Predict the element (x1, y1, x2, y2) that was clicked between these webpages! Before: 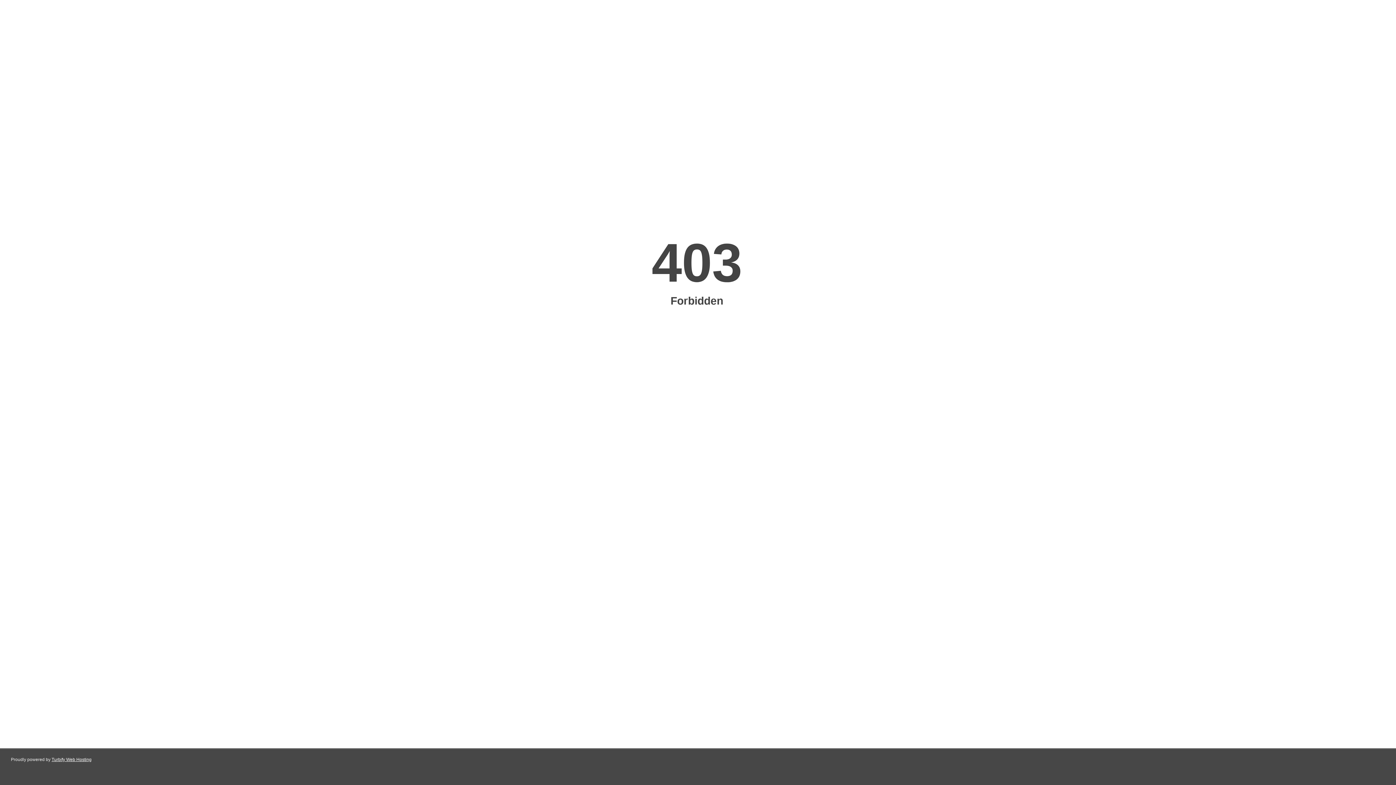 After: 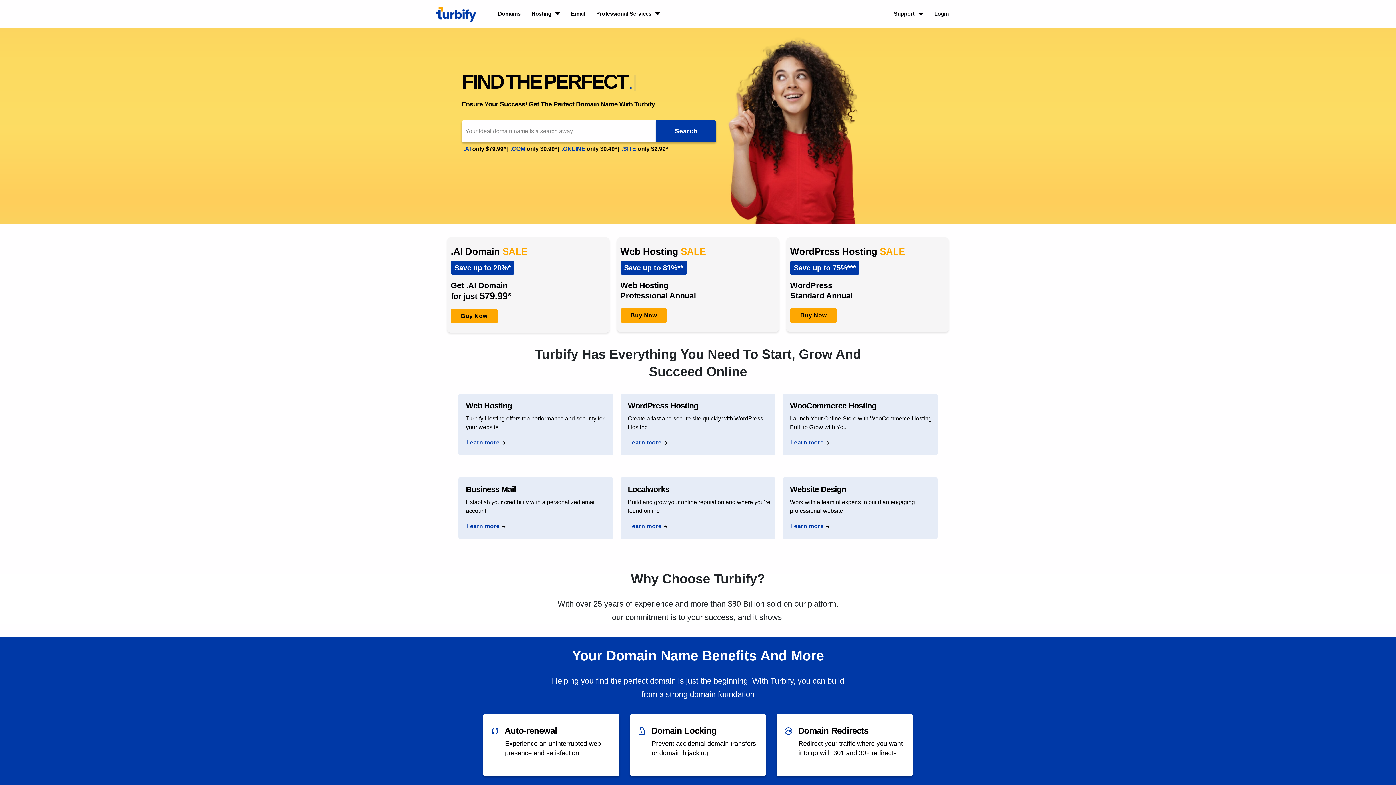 Action: label: Turbify Web Hosting bbox: (51, 757, 91, 762)